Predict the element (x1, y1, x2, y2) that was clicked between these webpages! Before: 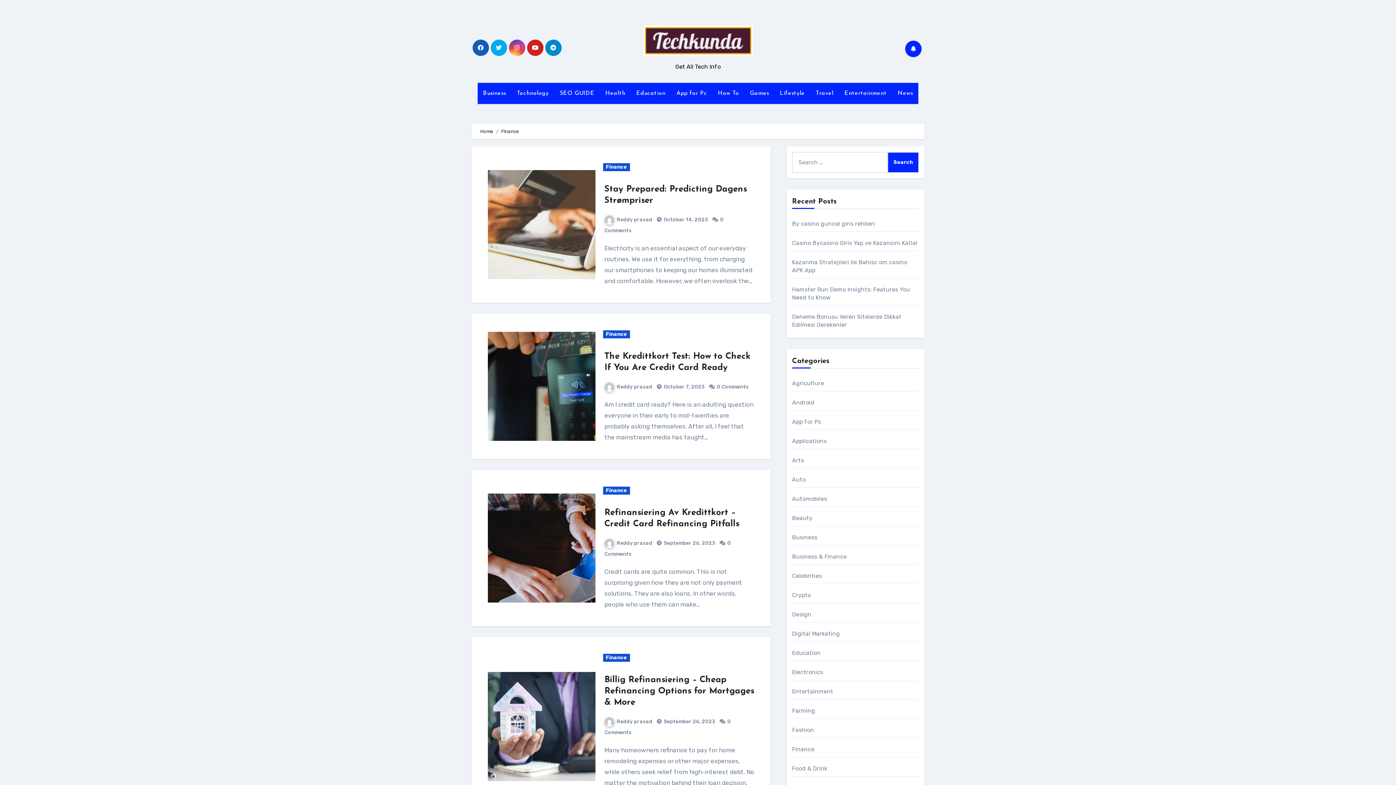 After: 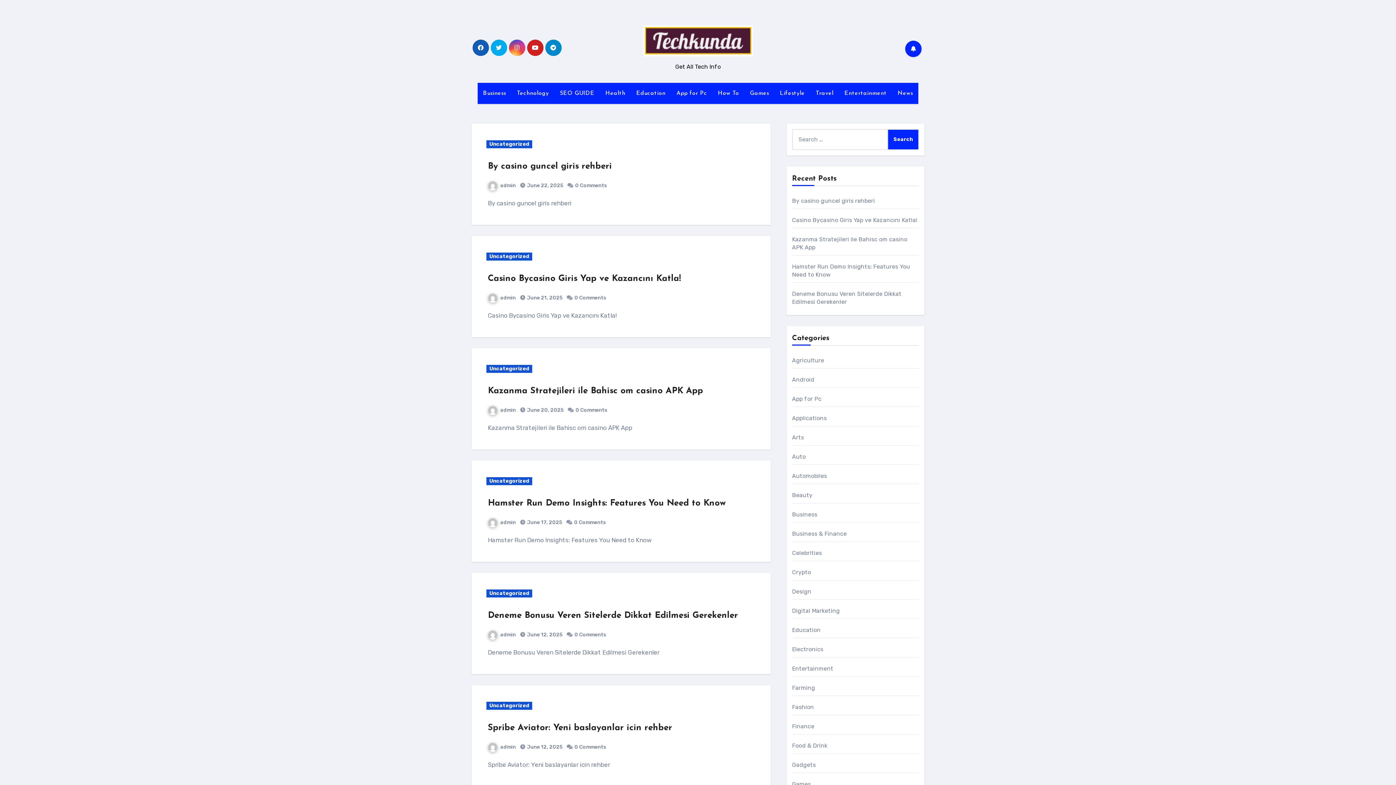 Action: label: October 14, 2023 bbox: (663, 216, 708, 222)